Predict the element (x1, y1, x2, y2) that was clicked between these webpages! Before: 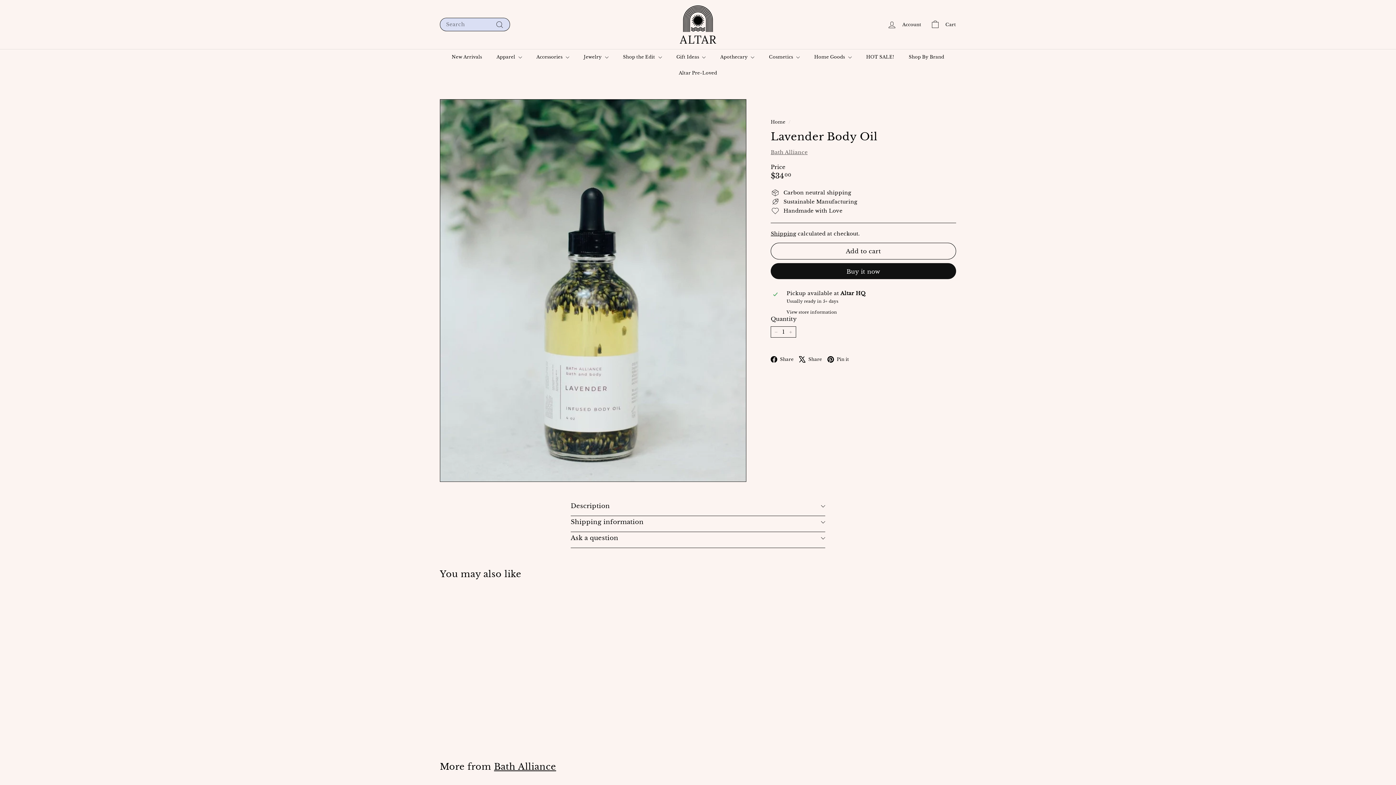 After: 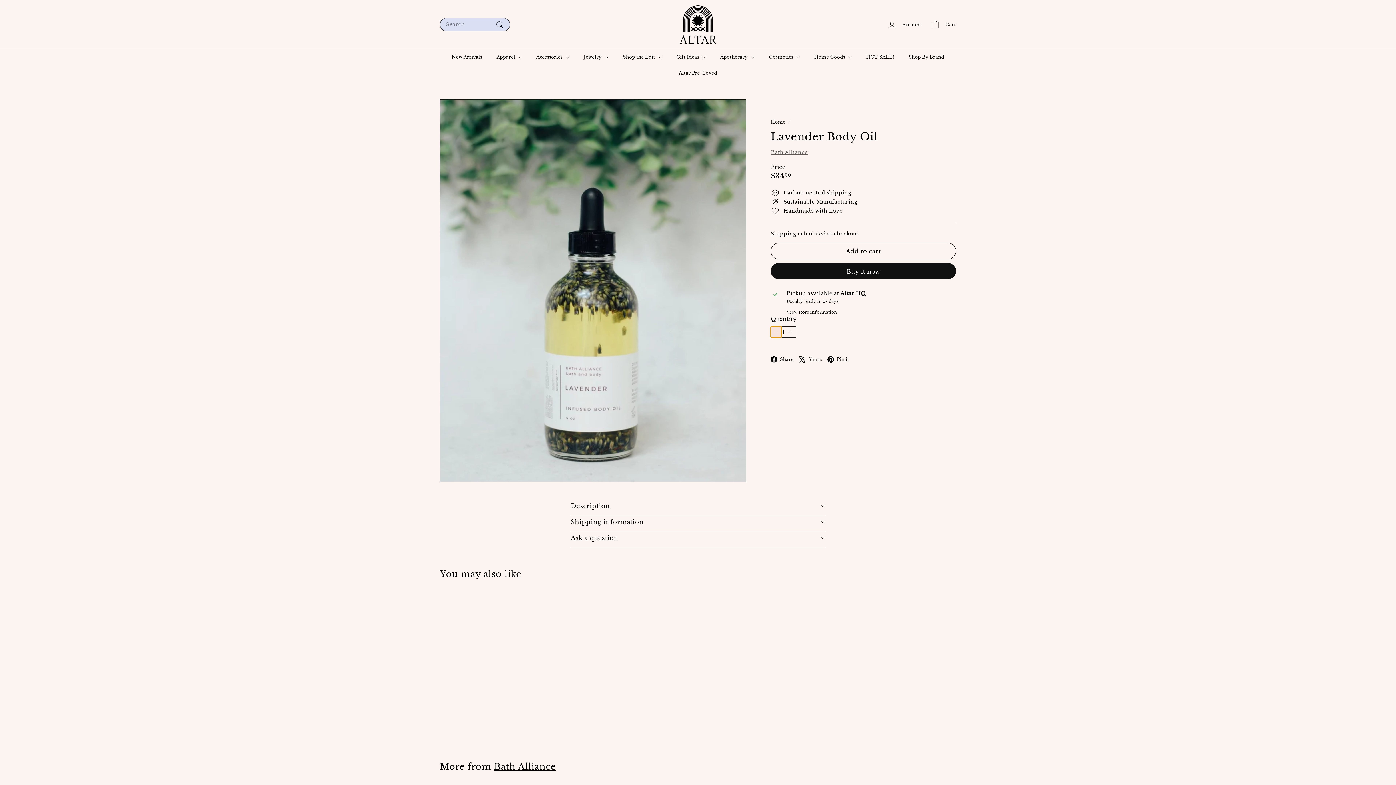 Action: label: Reduce item quantity by one bbox: (770, 326, 781, 337)